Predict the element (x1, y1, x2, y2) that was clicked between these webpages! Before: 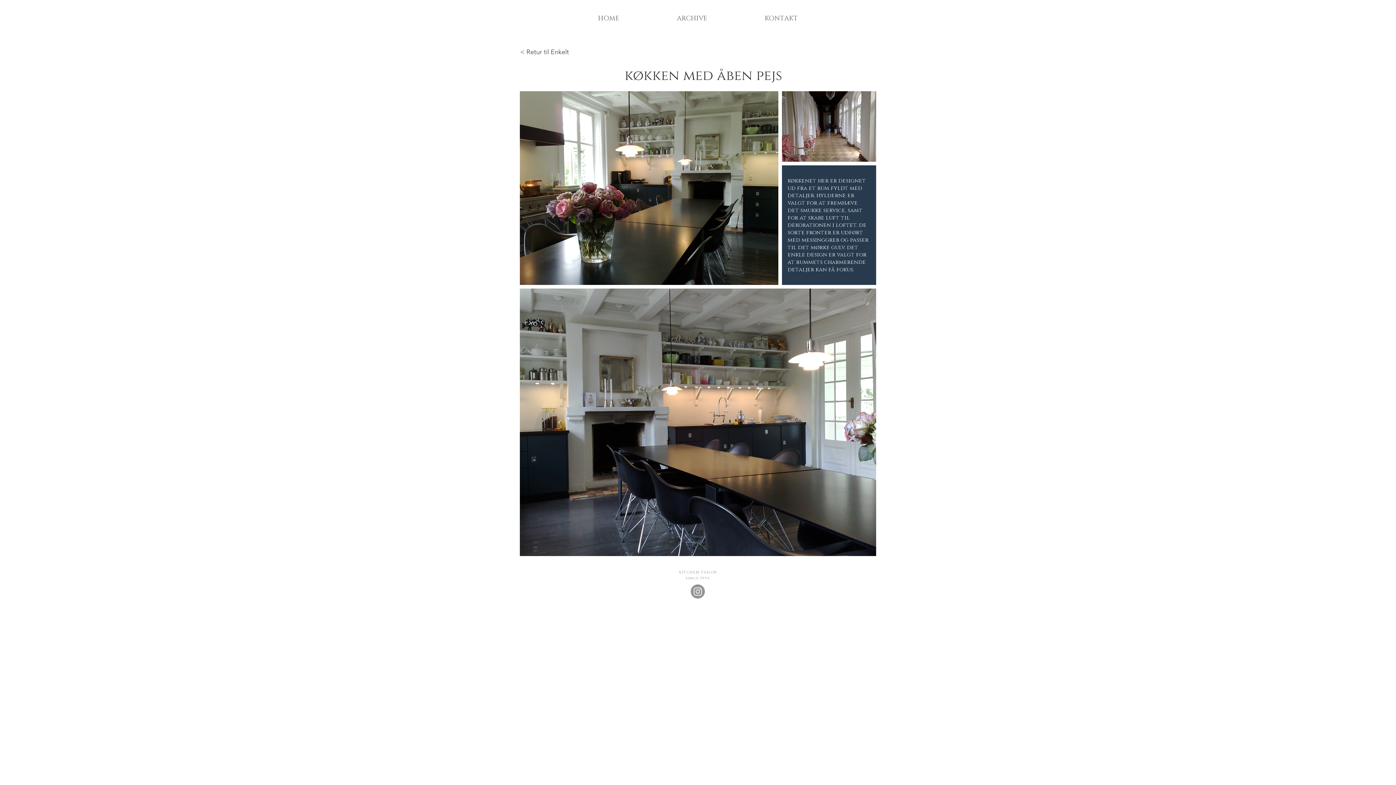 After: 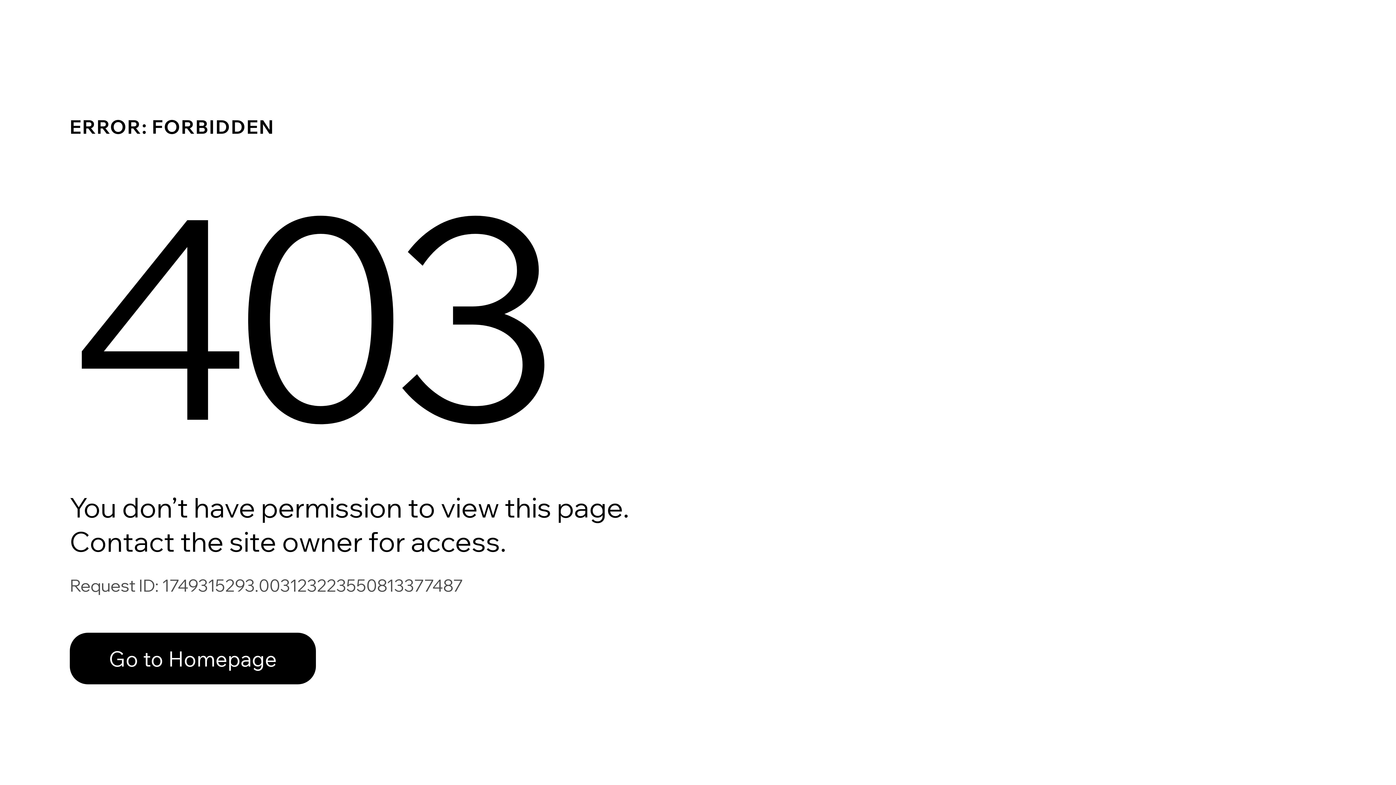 Action: bbox: (520, 48, 569, 56) label: < Retur til Enkelt